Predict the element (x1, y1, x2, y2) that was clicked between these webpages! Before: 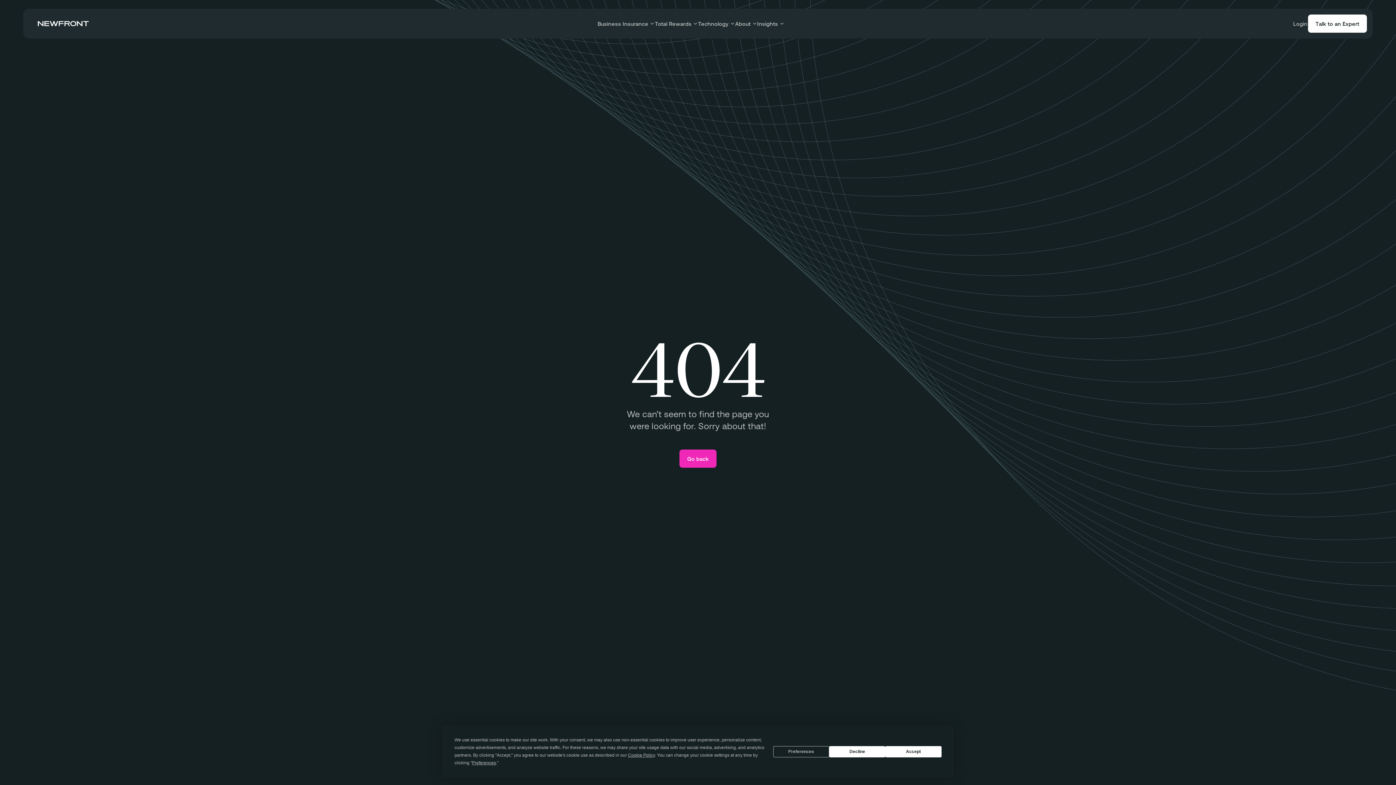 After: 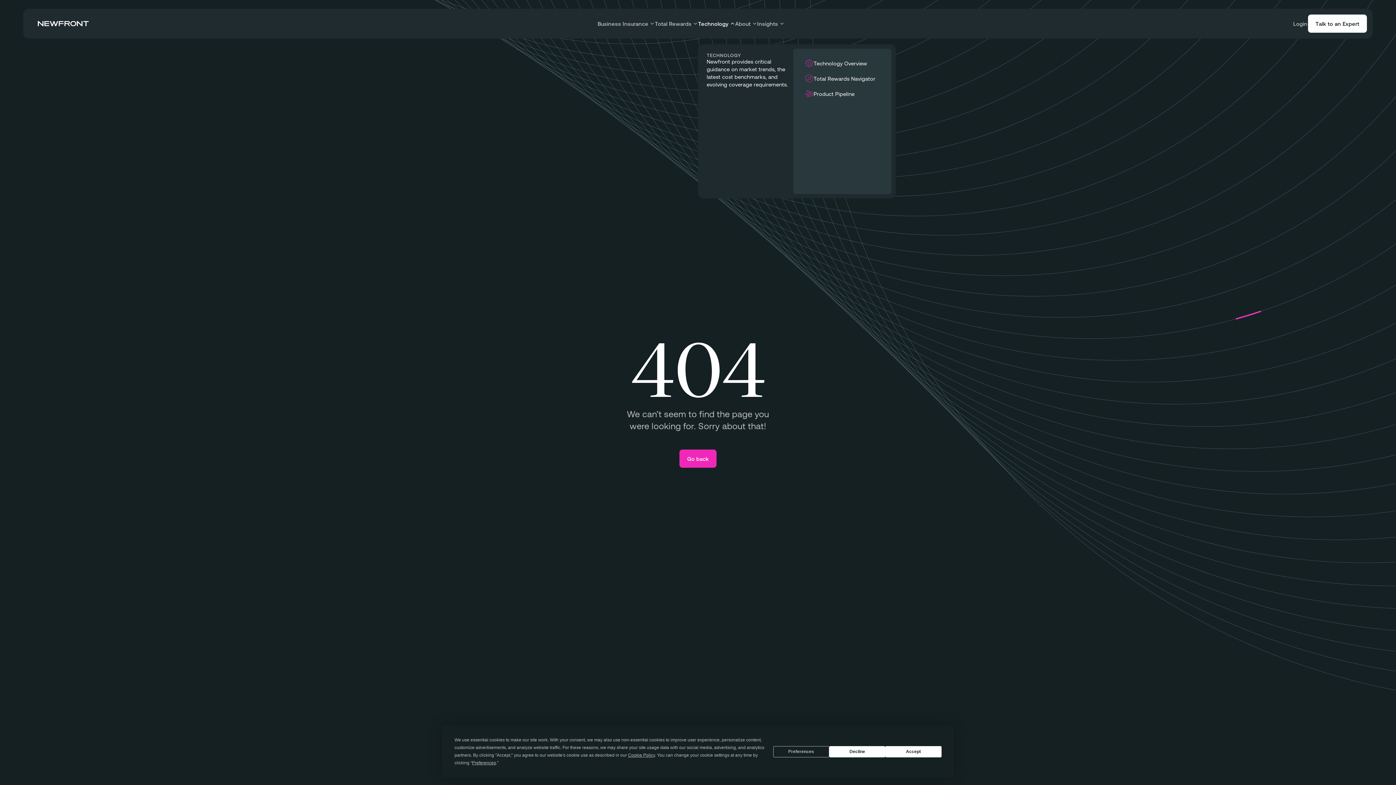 Action: label: Open "Technology" menu bbox: (697, 11, 735, 35)